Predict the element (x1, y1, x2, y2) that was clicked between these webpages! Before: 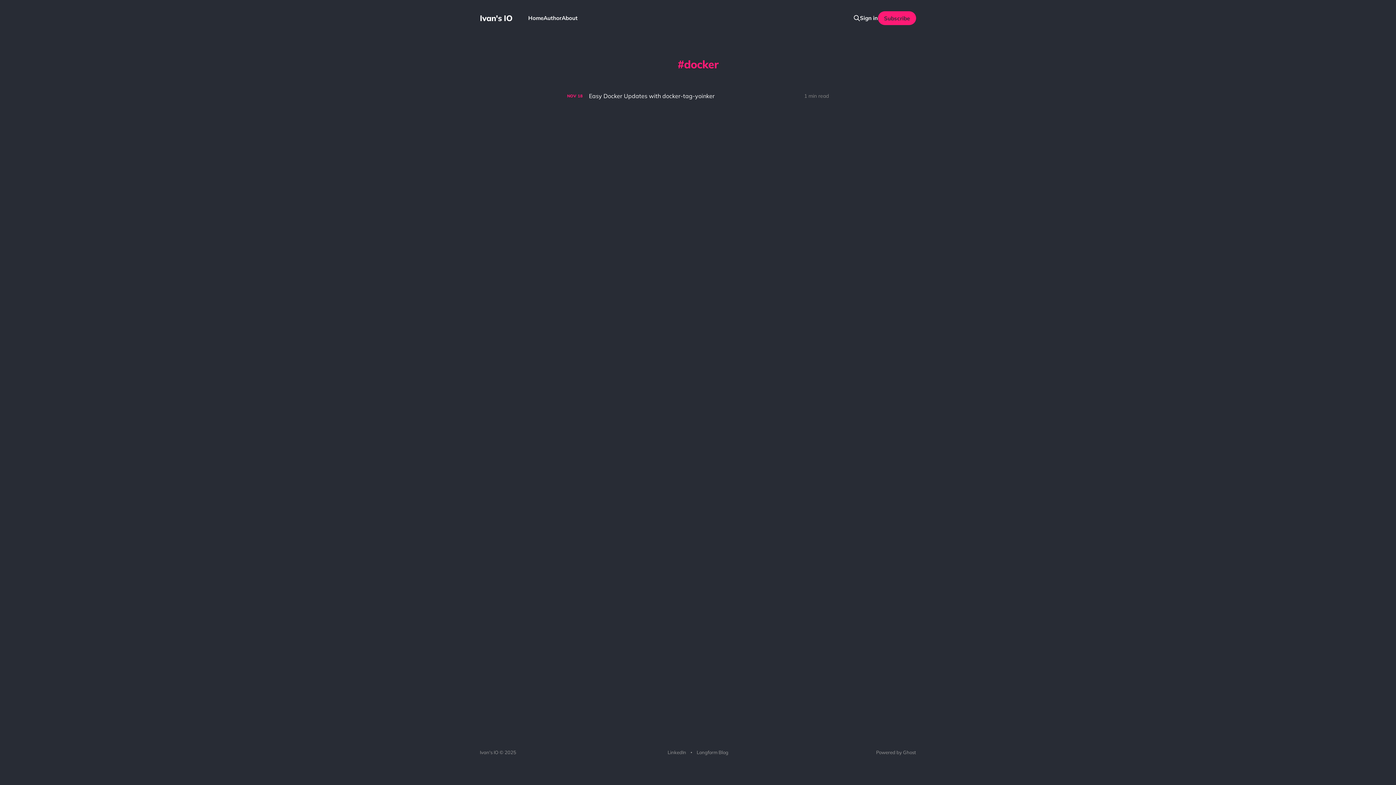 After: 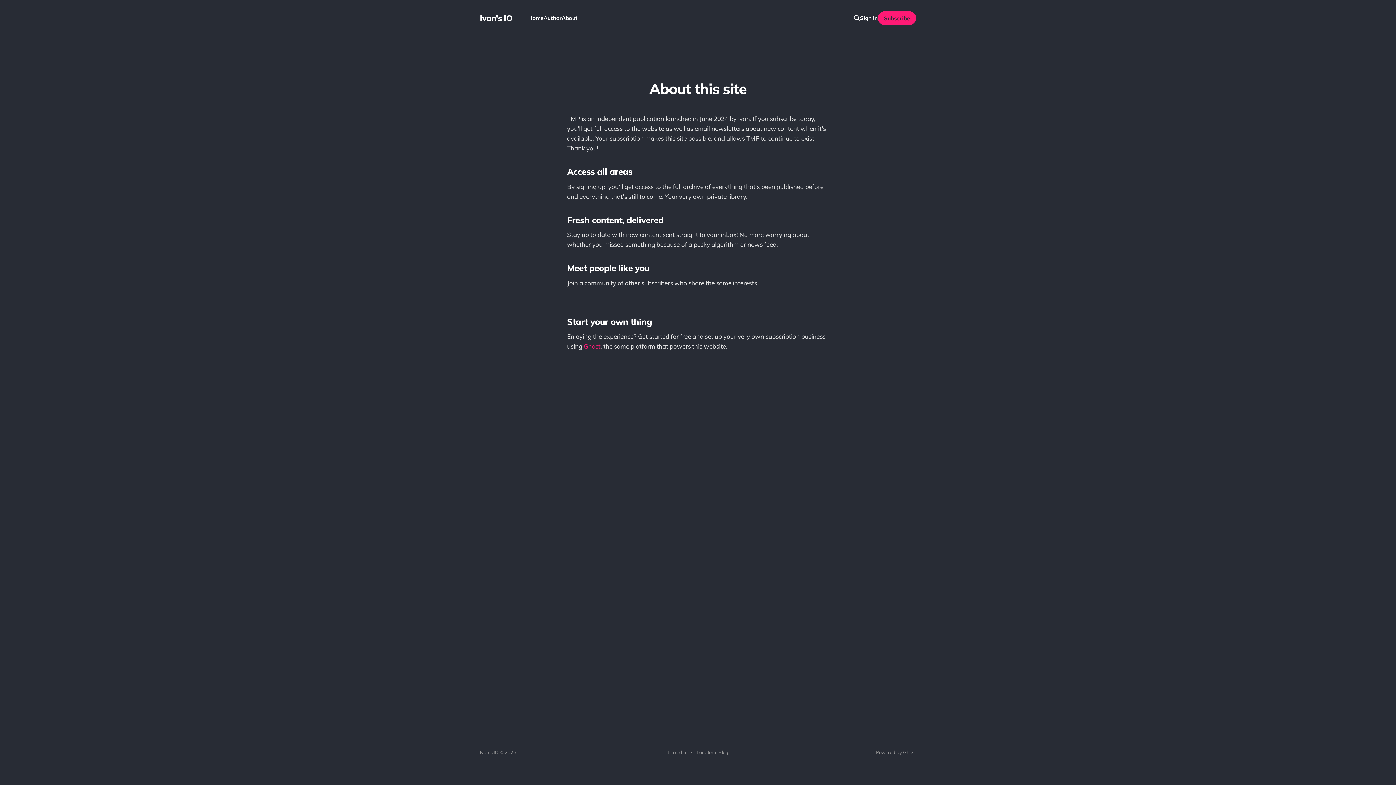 Action: label: About bbox: (561, 14, 577, 21)